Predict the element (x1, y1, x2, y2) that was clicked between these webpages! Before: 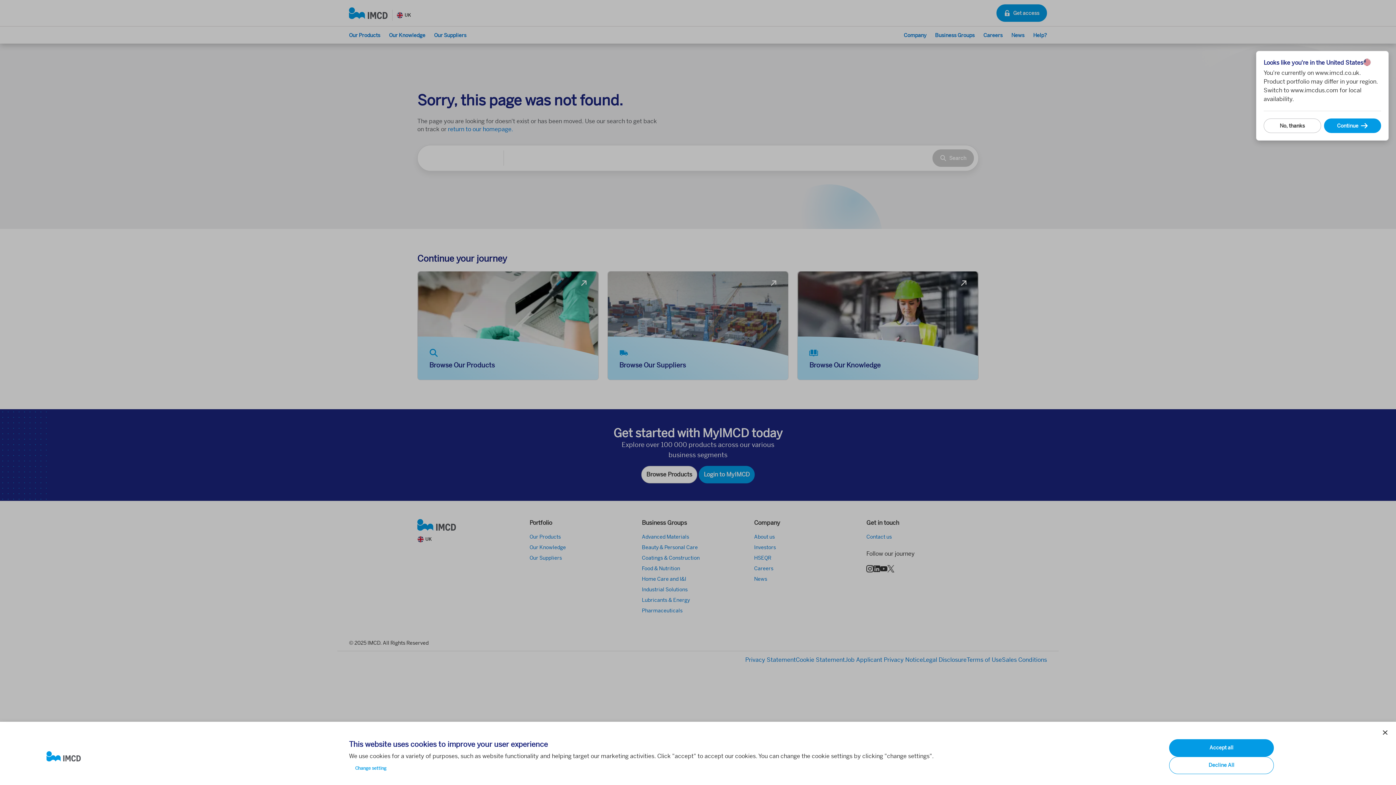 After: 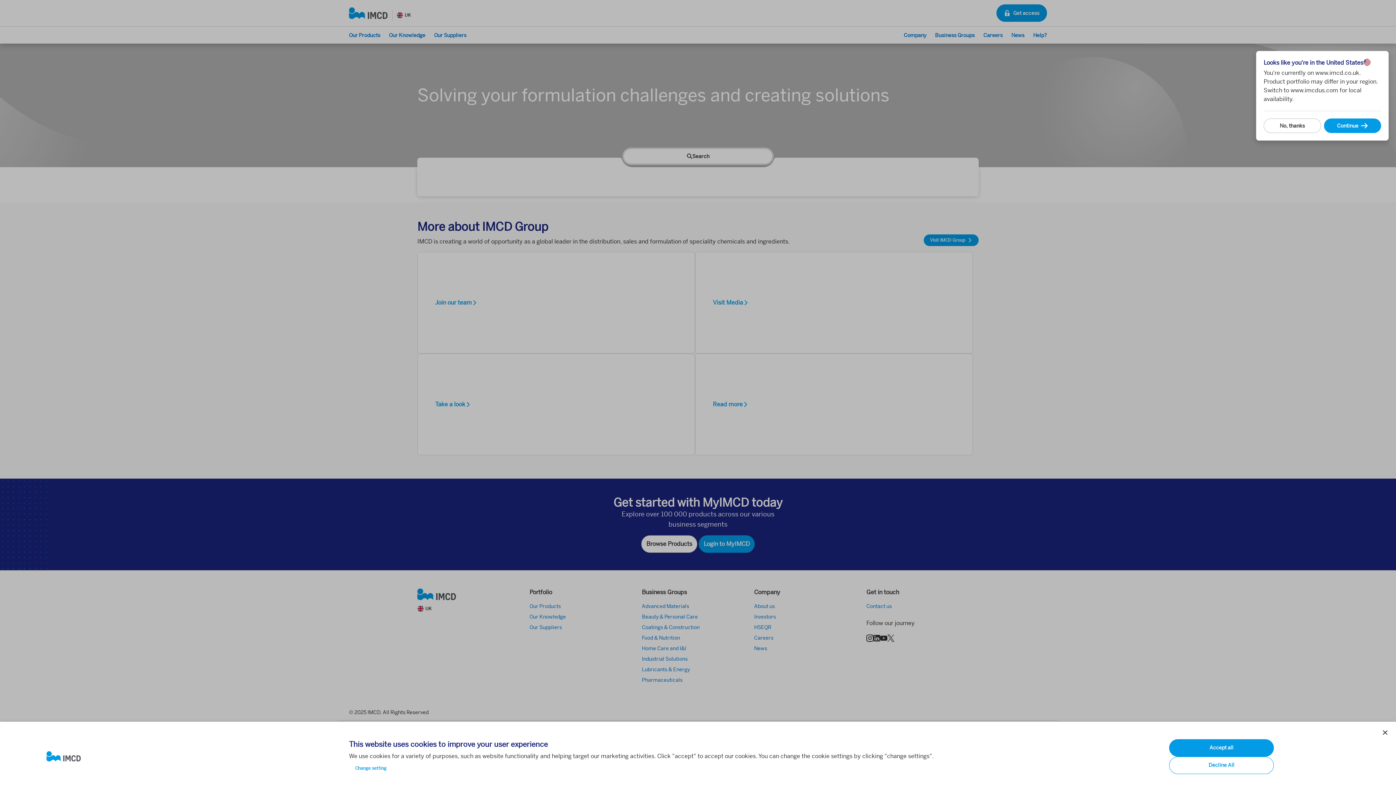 Action: bbox: (46, 751, 337, 762)